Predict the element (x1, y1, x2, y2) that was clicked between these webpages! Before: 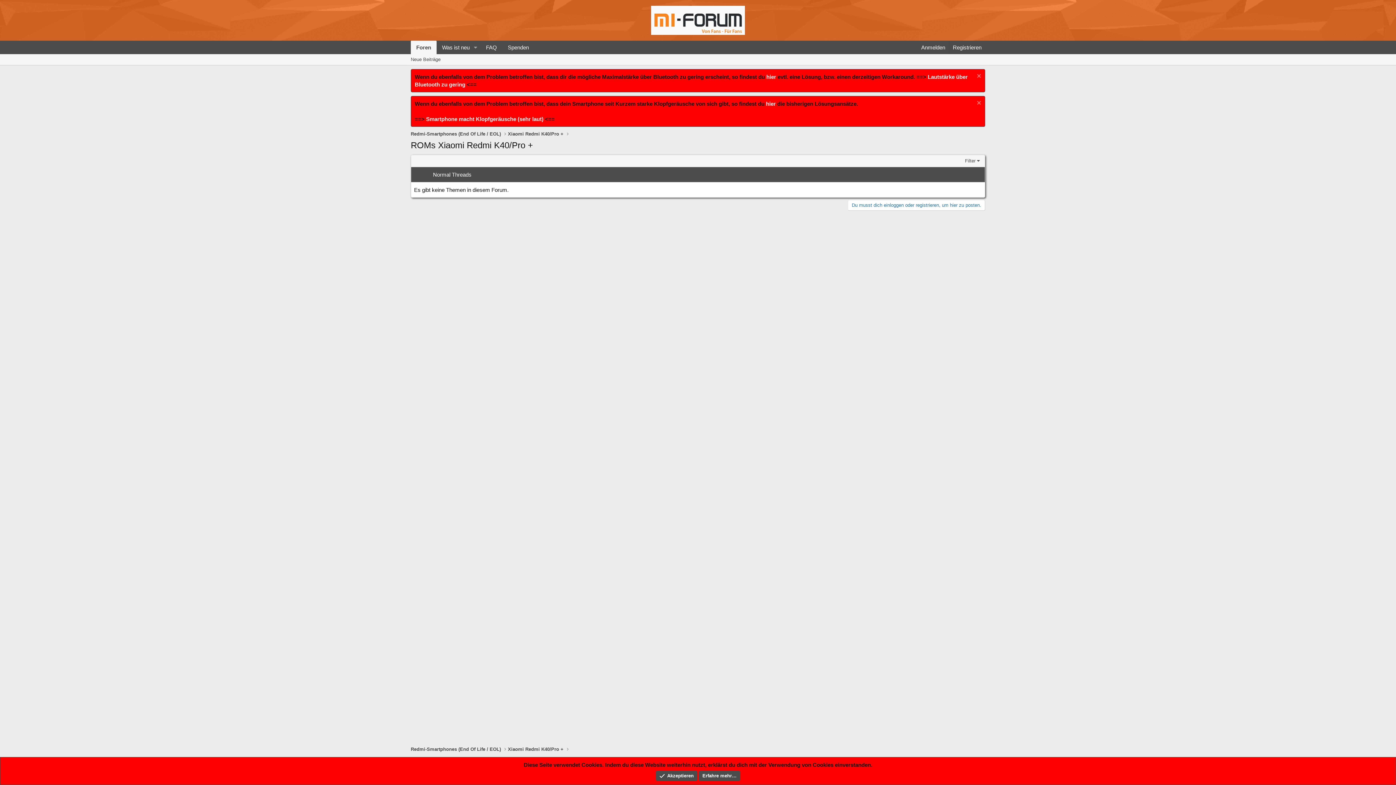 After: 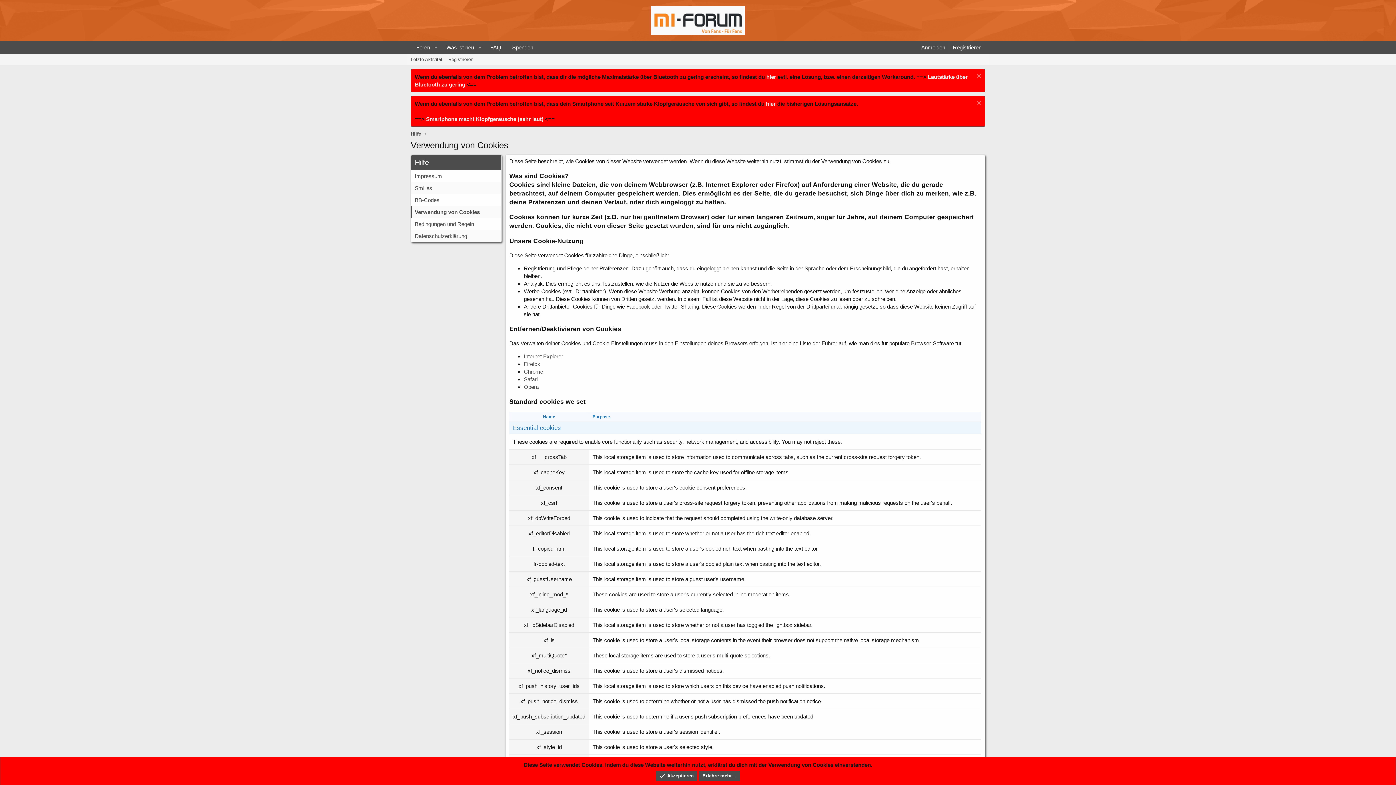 Action: bbox: (699, 771, 740, 781) label: Erfahre mehr…